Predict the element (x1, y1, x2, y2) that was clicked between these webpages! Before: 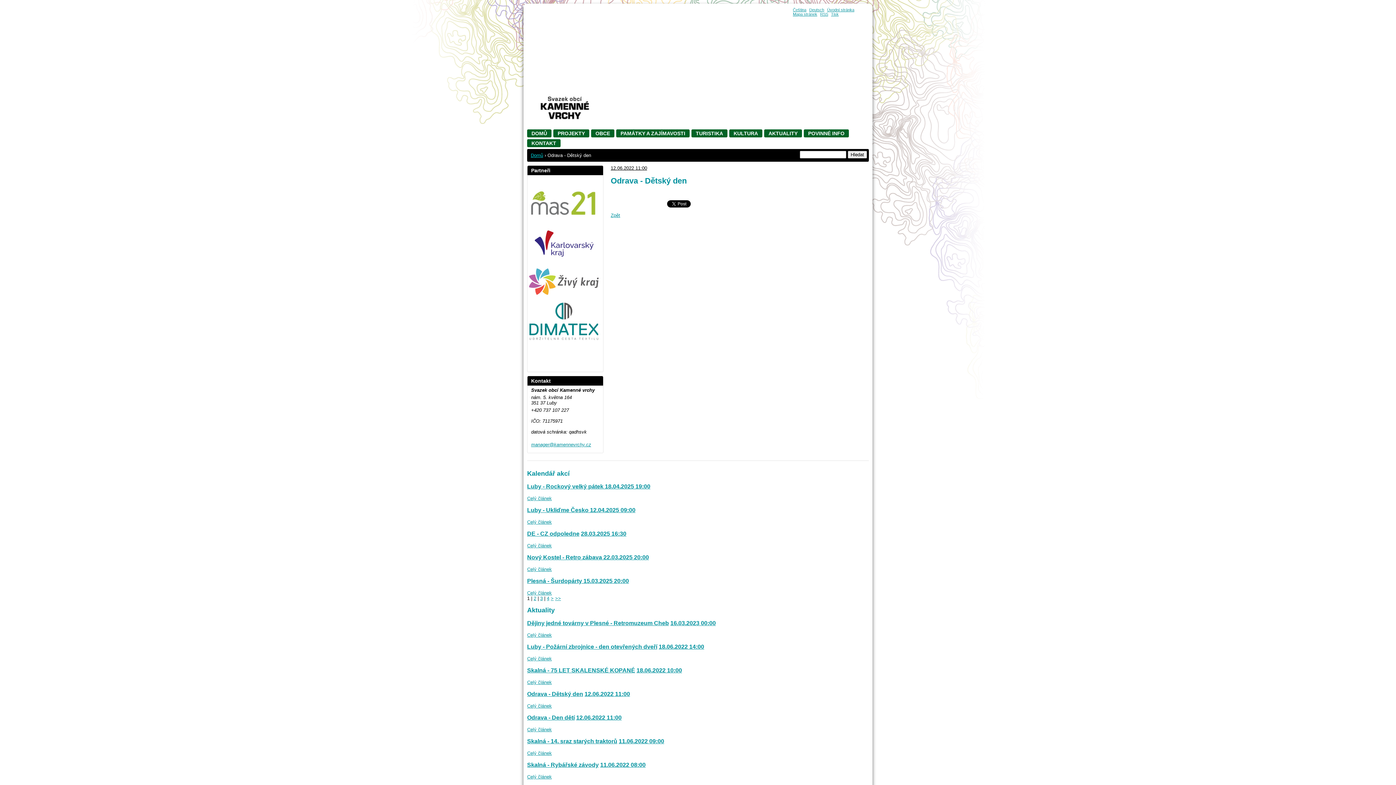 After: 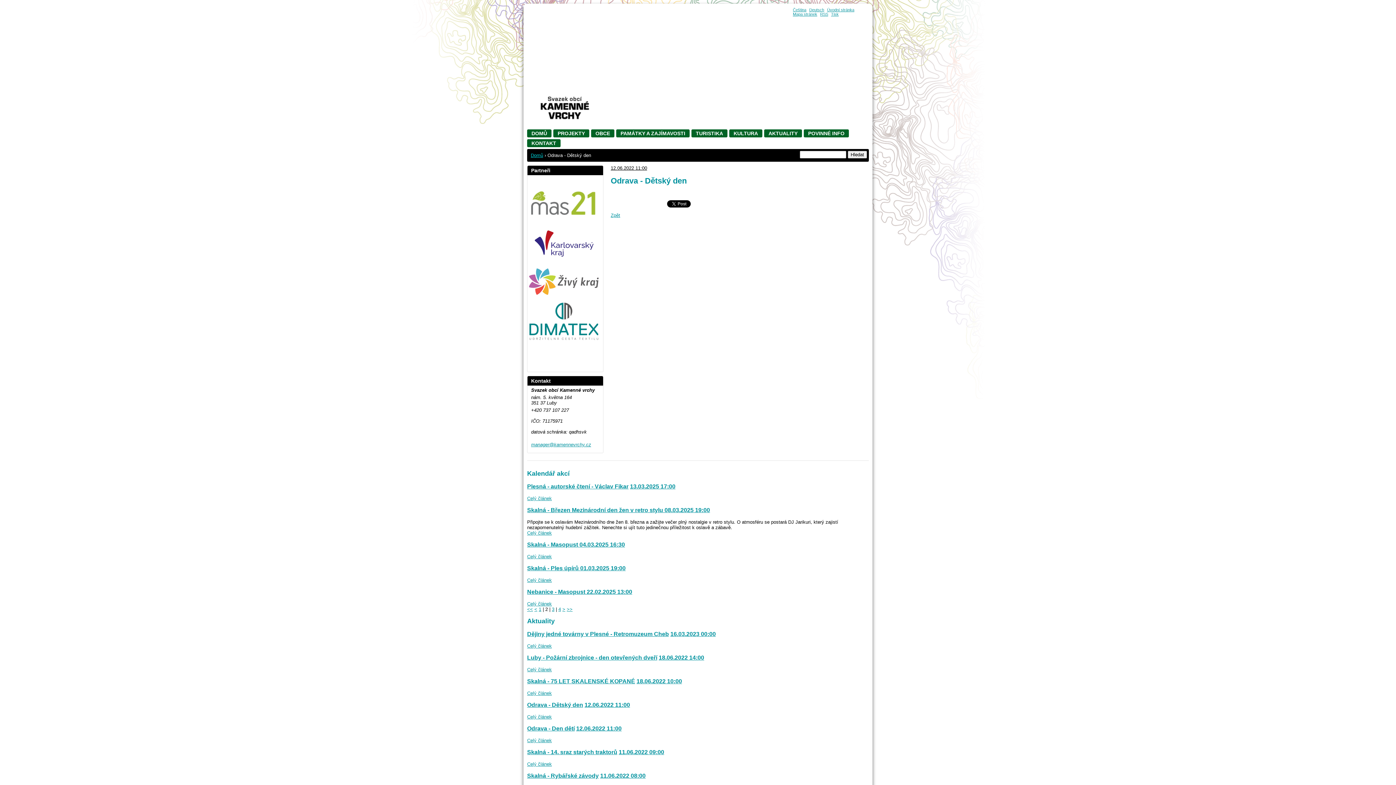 Action: bbox: (533, 595, 536, 601) label: 2